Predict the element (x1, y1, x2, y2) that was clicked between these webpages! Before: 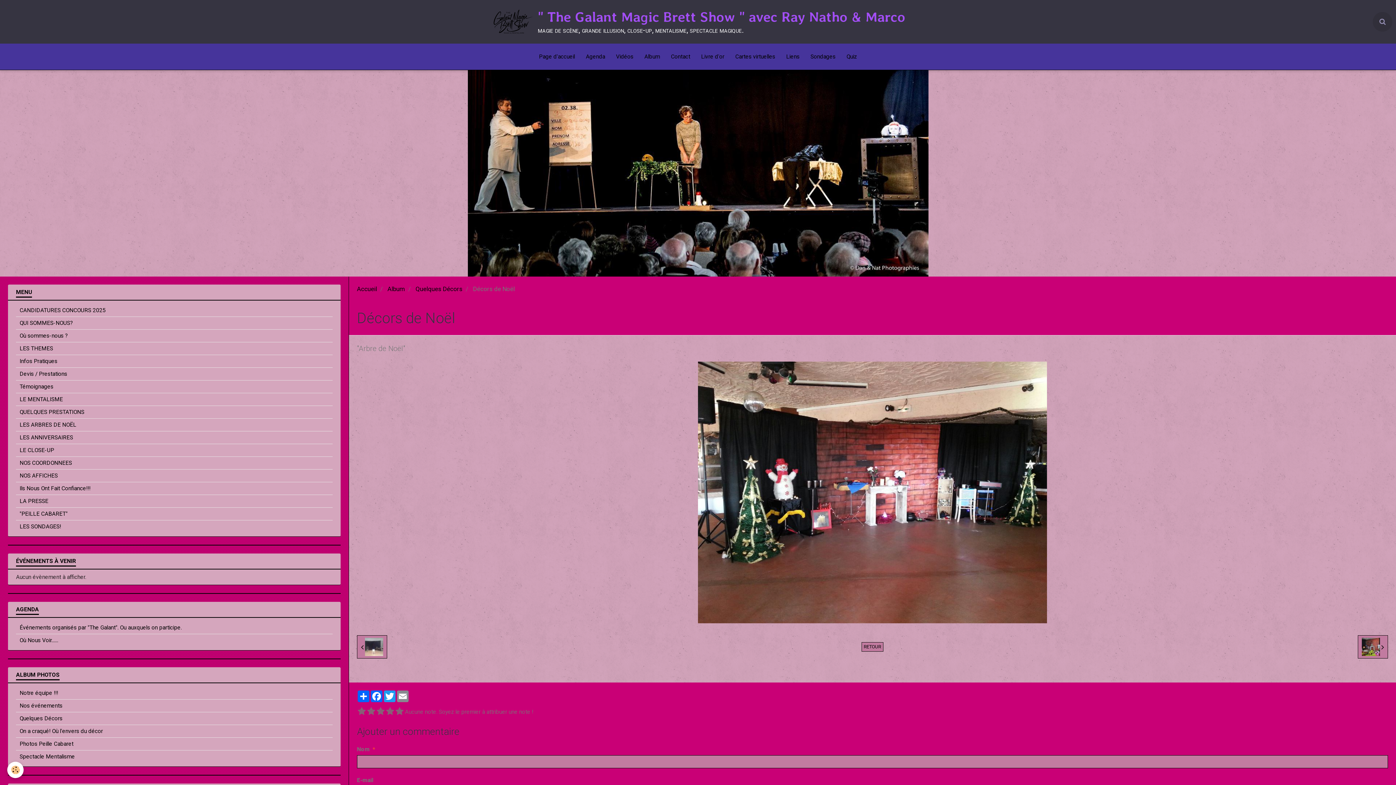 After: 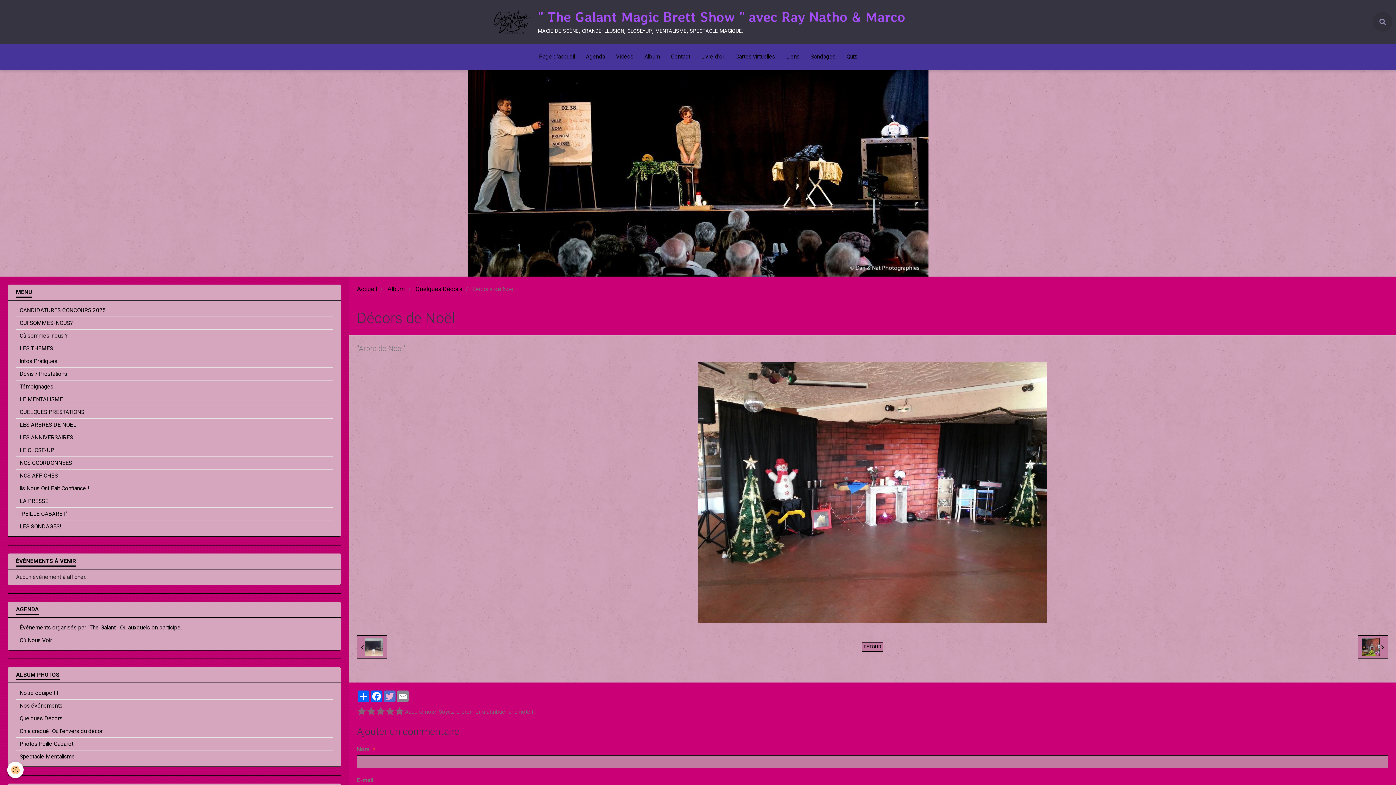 Action: bbox: (383, 690, 396, 702) label: Twitter